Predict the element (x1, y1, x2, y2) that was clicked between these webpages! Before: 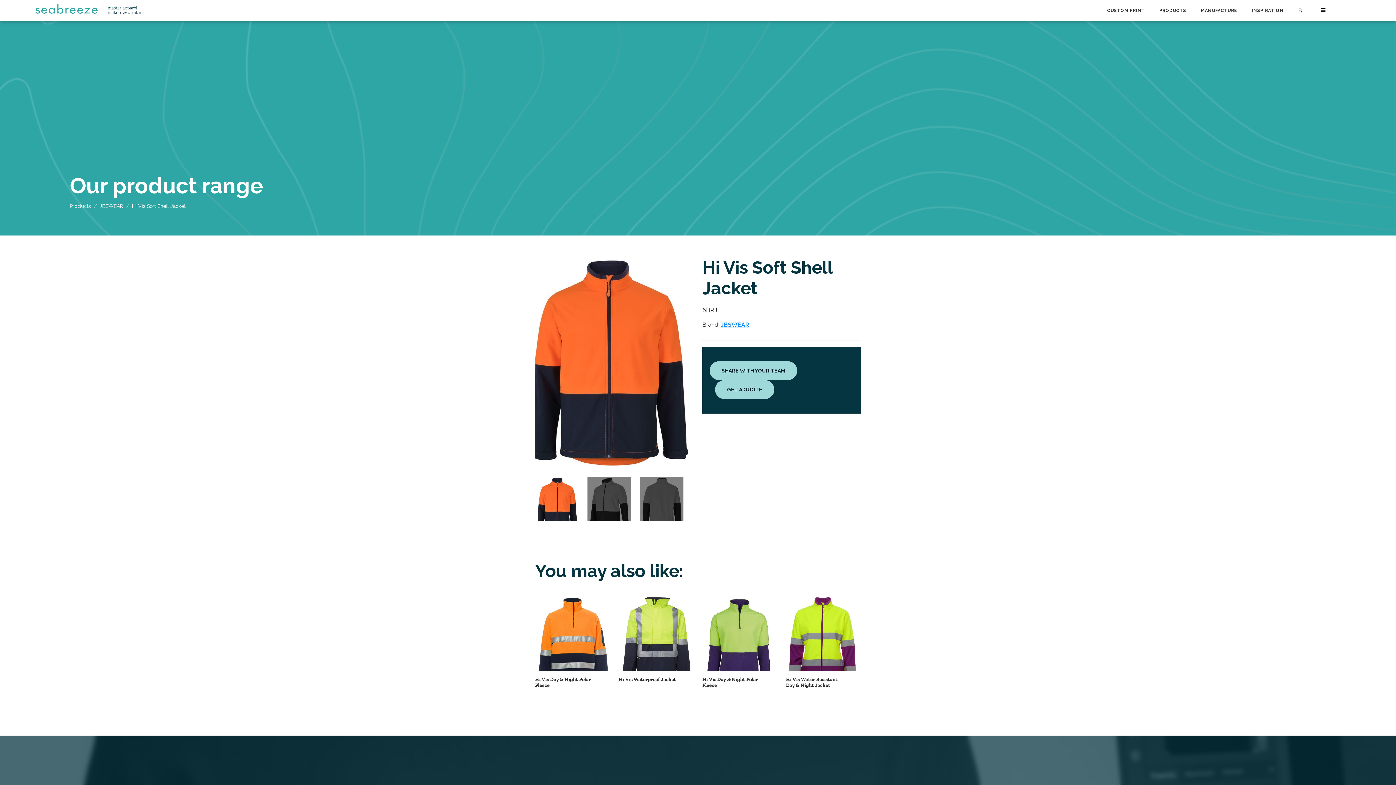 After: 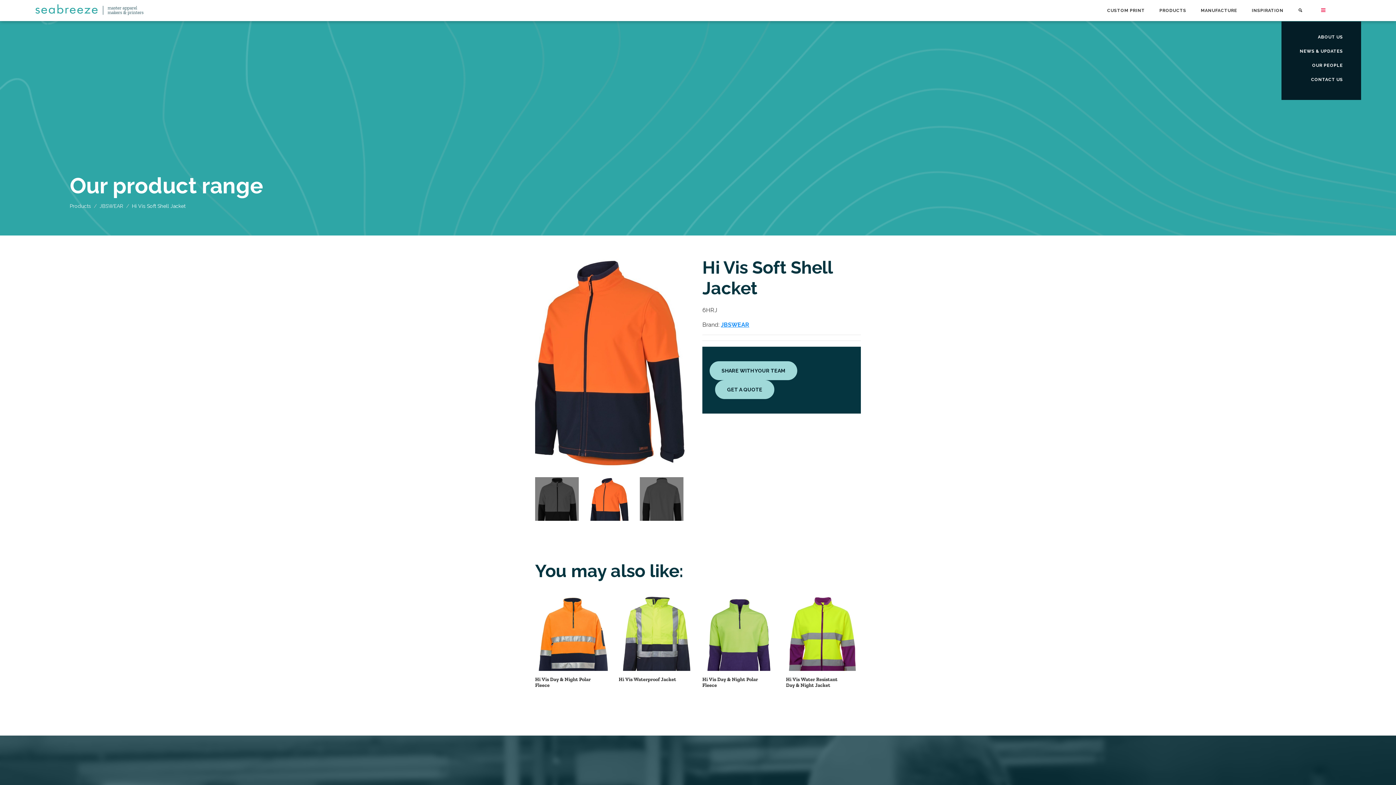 Action: bbox: (1320, 7, 1326, 13)